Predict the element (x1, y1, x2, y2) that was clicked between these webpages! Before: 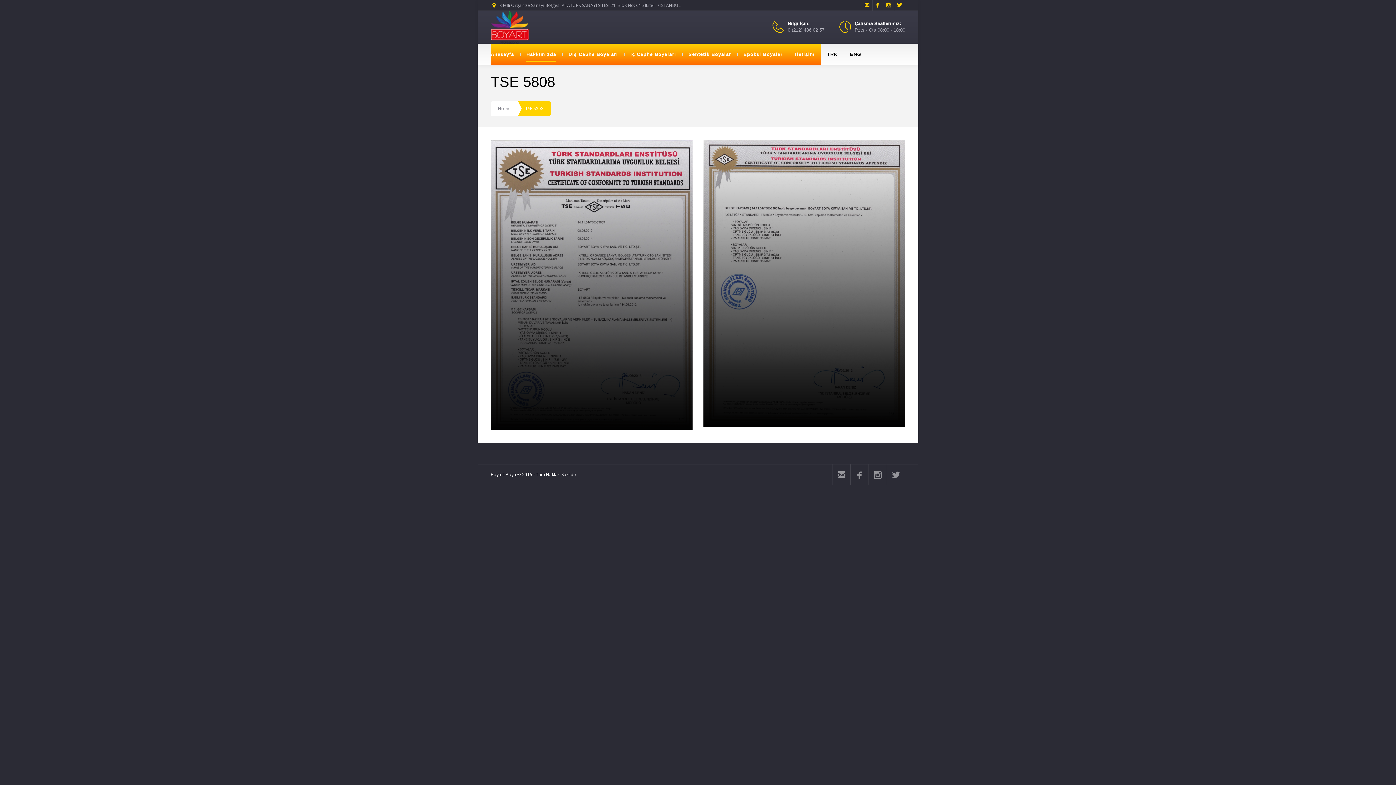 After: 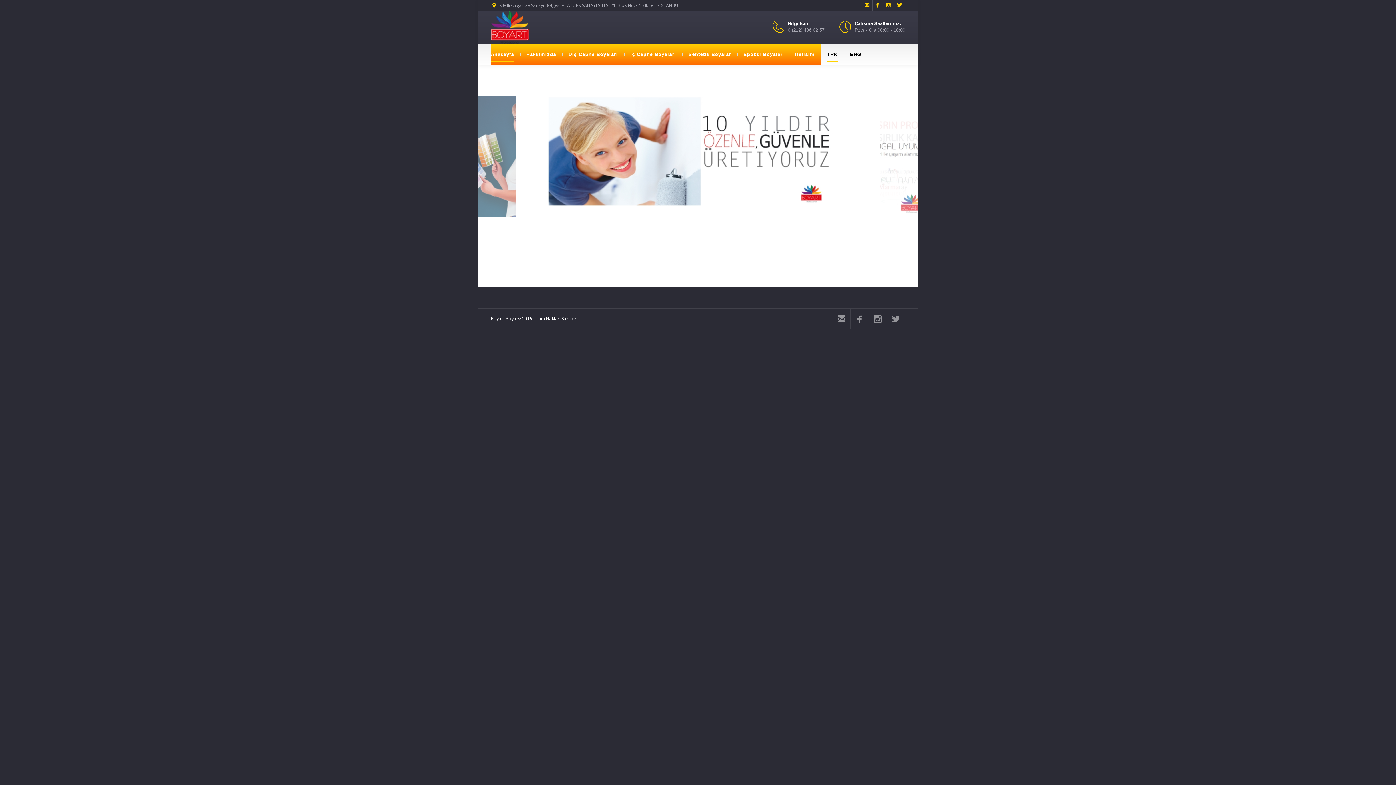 Action: bbox: (498, 105, 510, 111) label: Home